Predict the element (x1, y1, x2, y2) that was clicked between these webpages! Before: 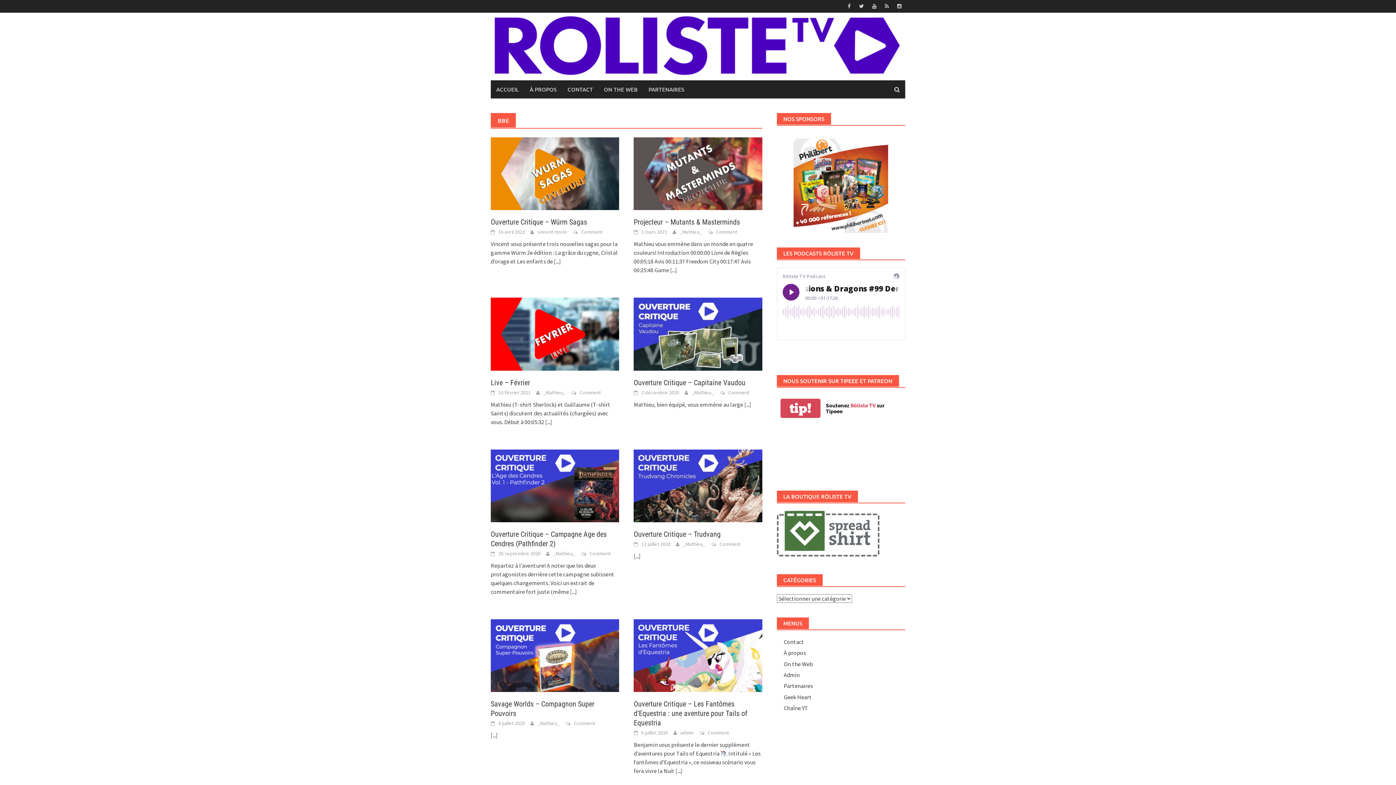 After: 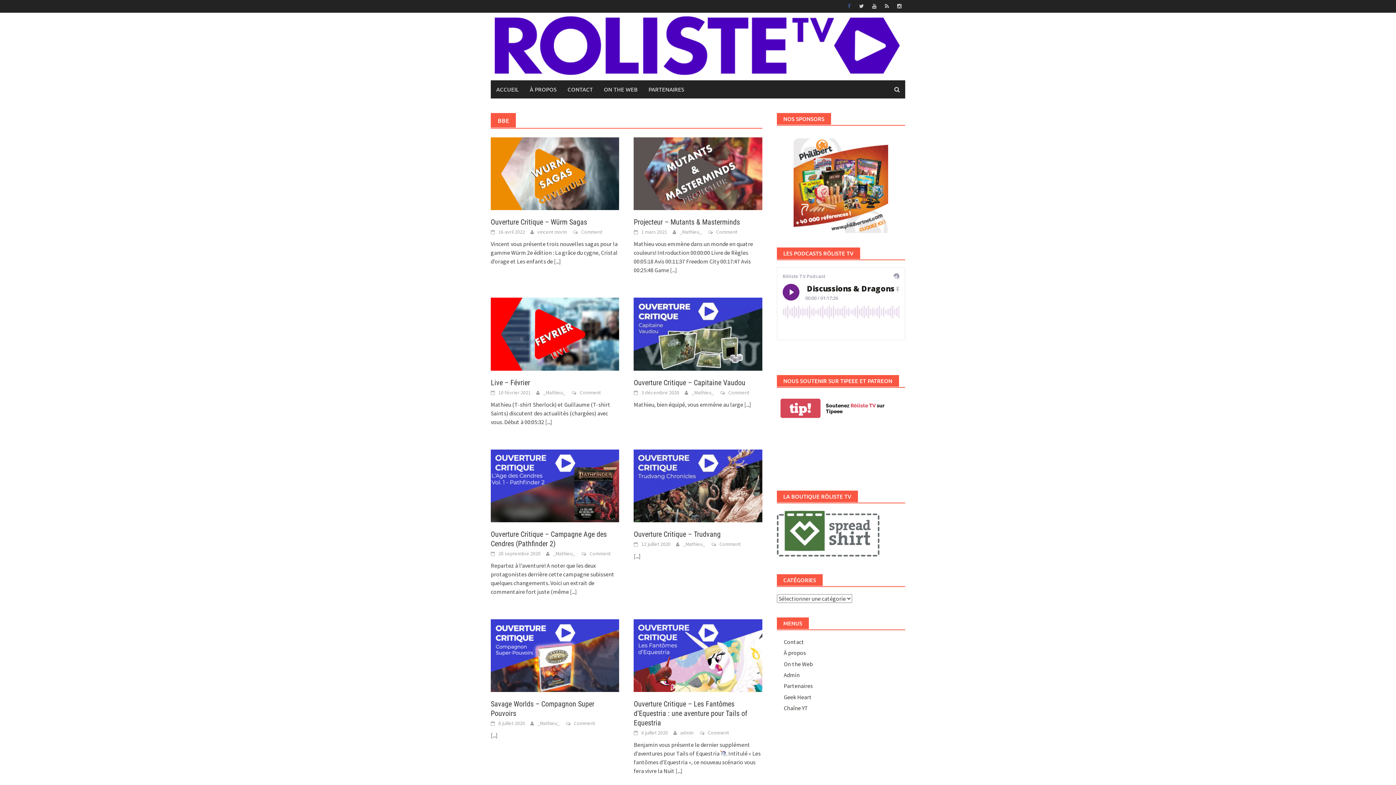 Action: bbox: (844, 1, 854, 10)